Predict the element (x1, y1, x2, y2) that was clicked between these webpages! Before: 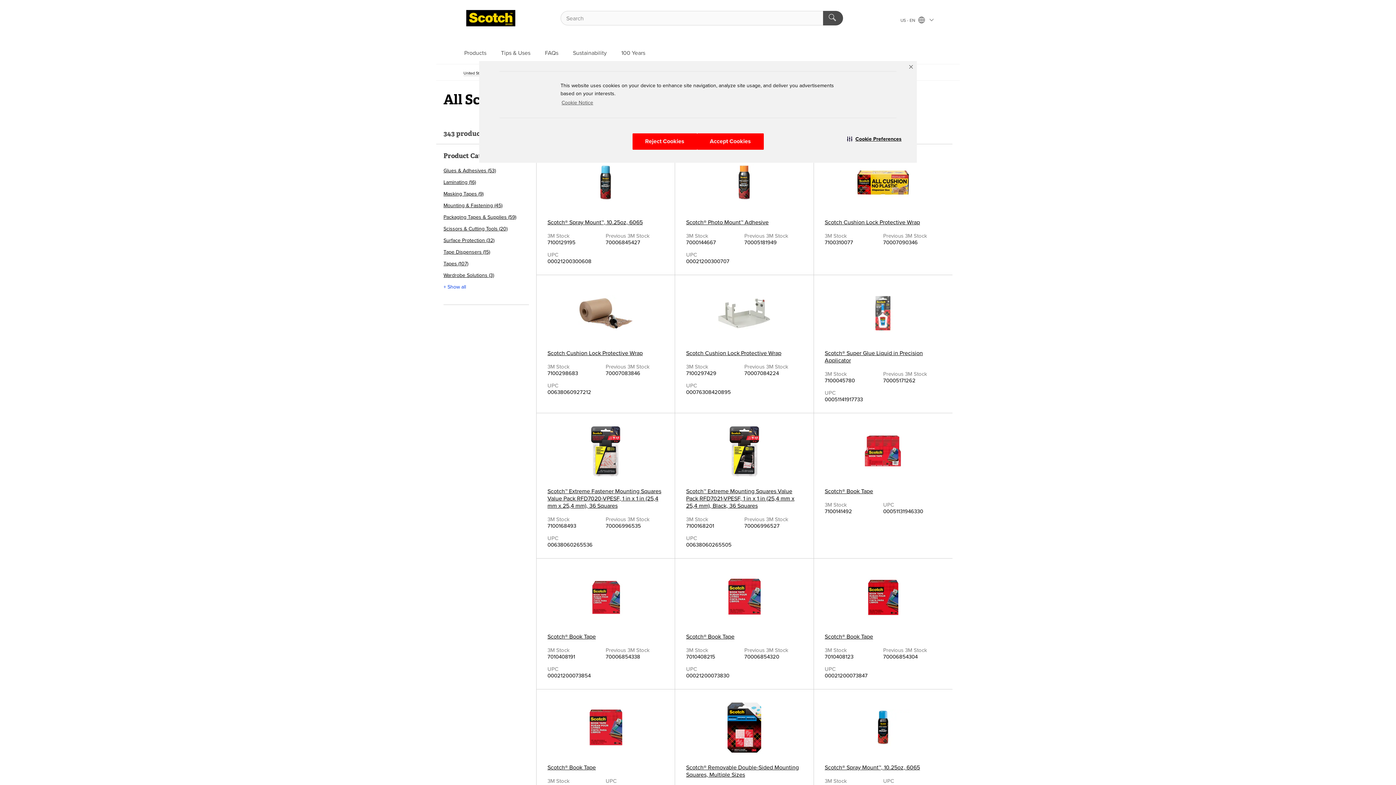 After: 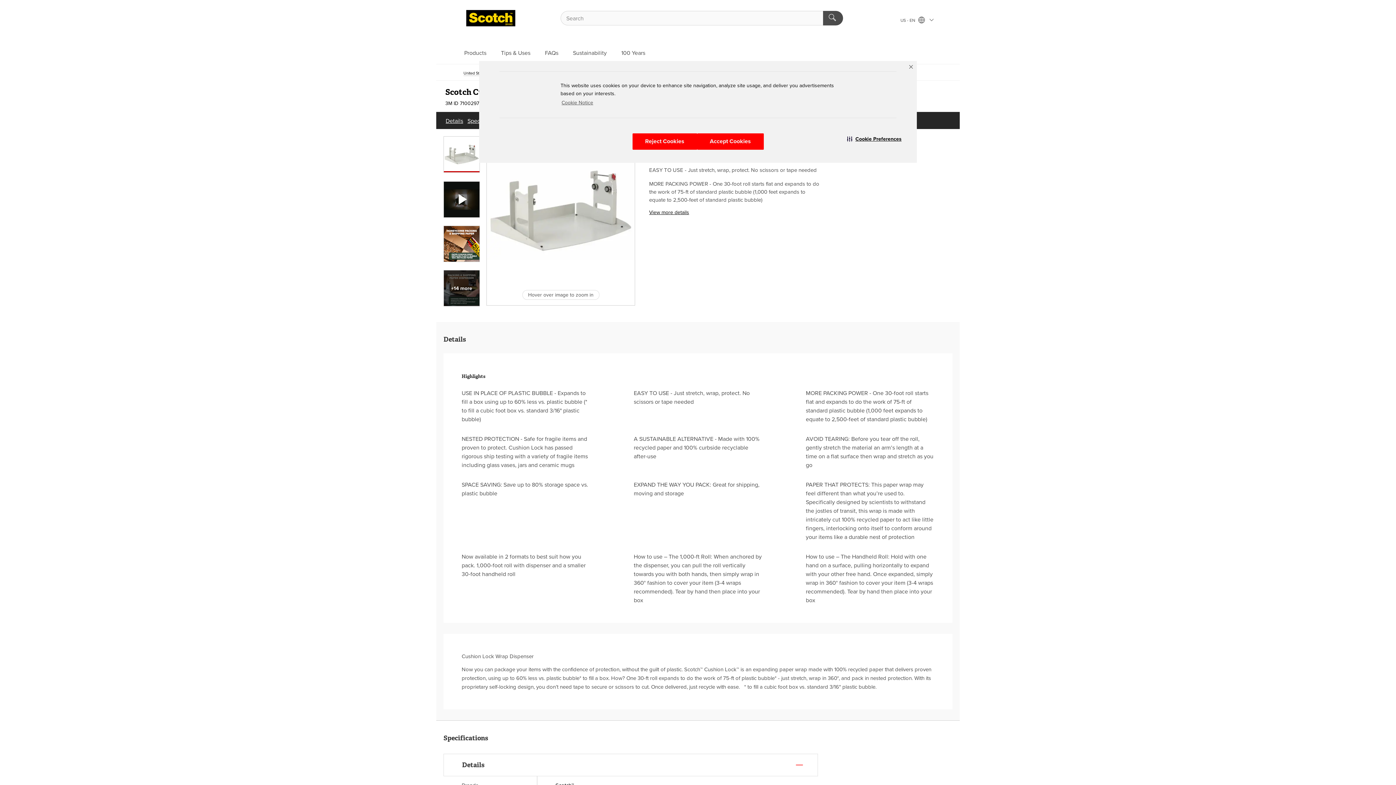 Action: bbox: (686, 286, 802, 357) label: Scotch Cushion Lock Protective Wrap